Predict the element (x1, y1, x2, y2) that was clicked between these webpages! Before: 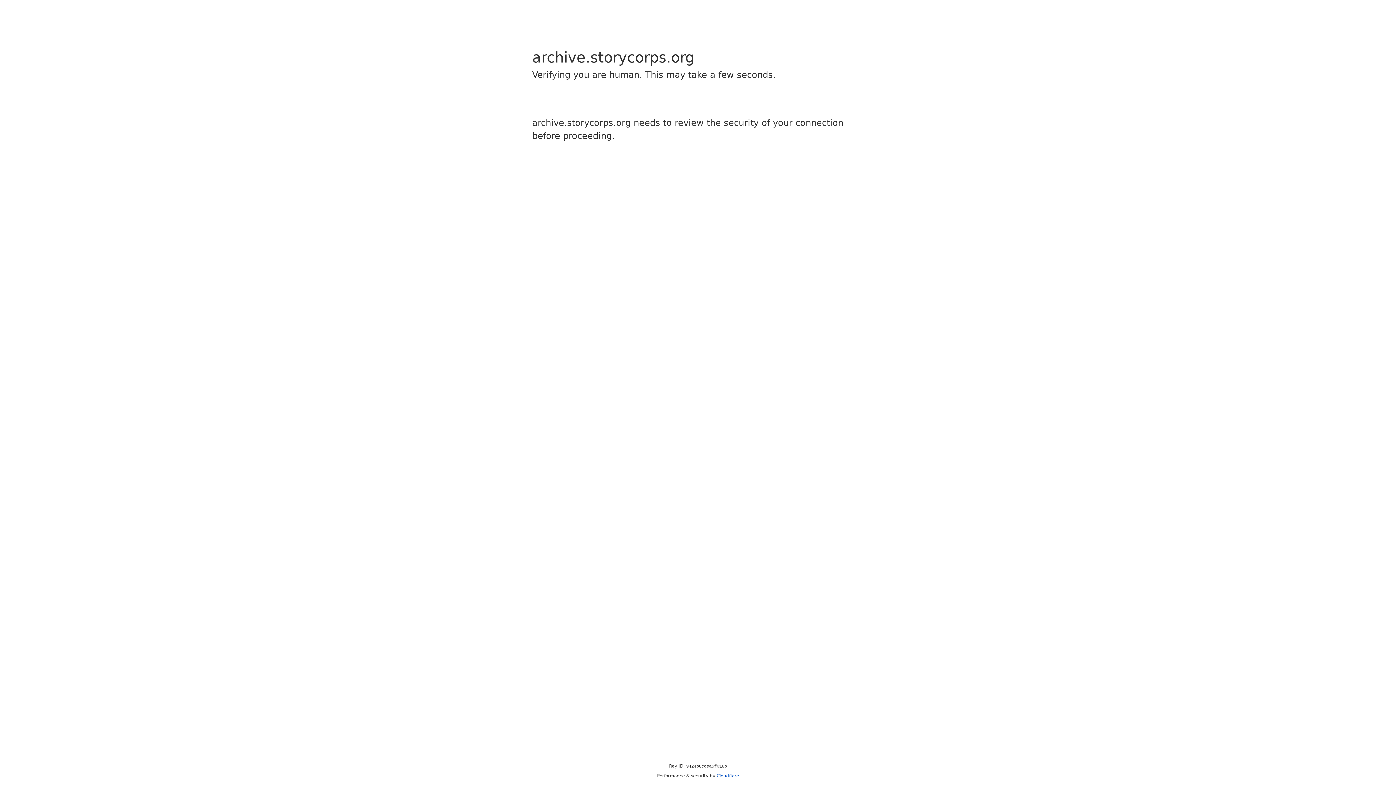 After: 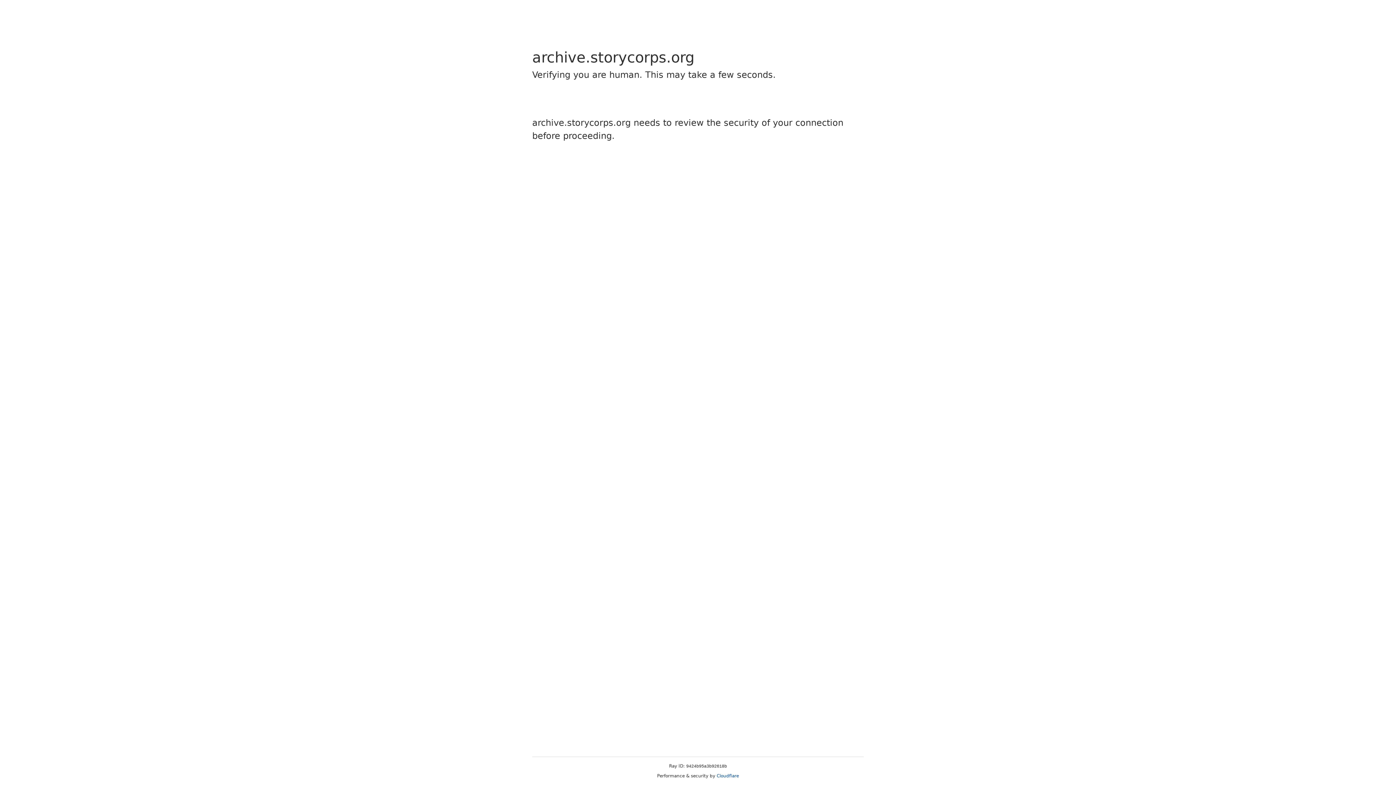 Action: label: Cloudflare bbox: (716, 773, 739, 778)